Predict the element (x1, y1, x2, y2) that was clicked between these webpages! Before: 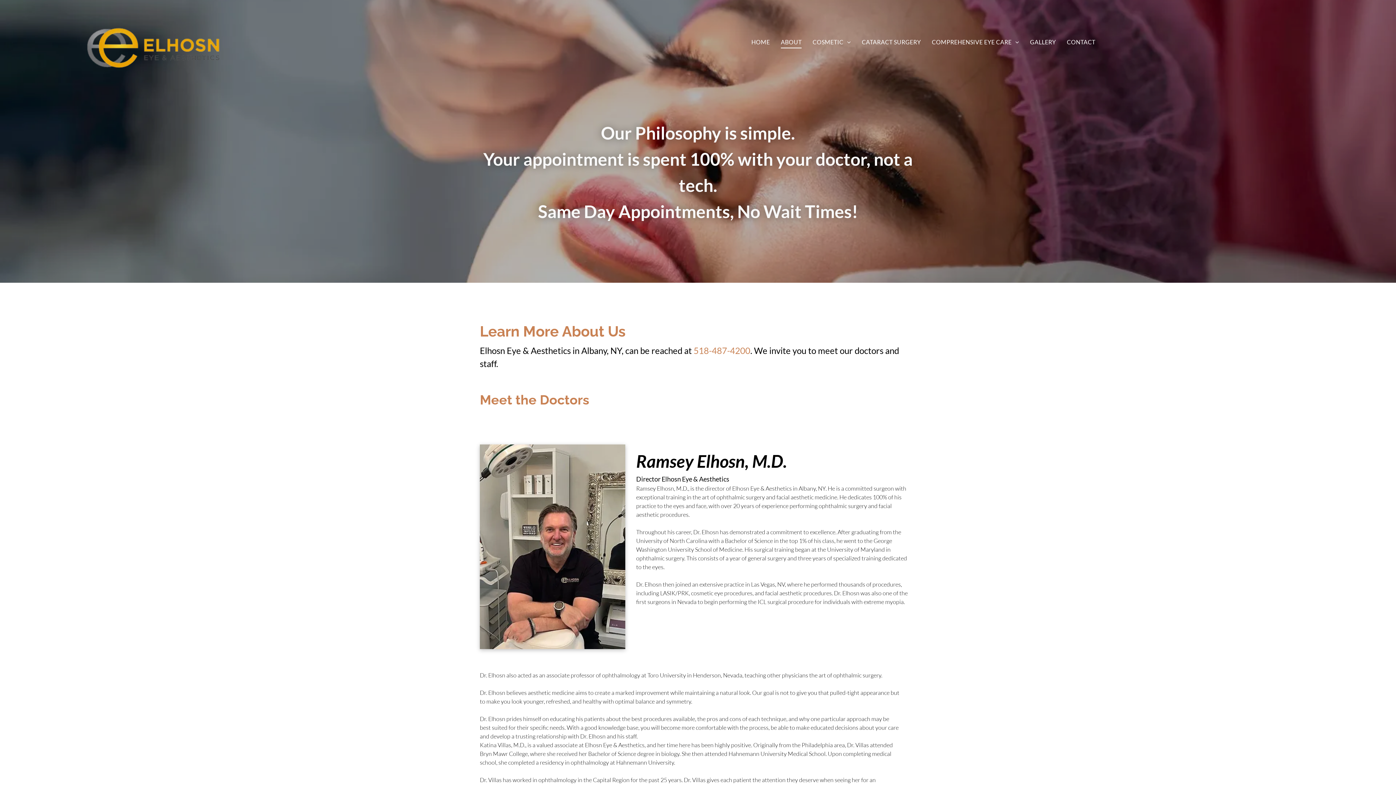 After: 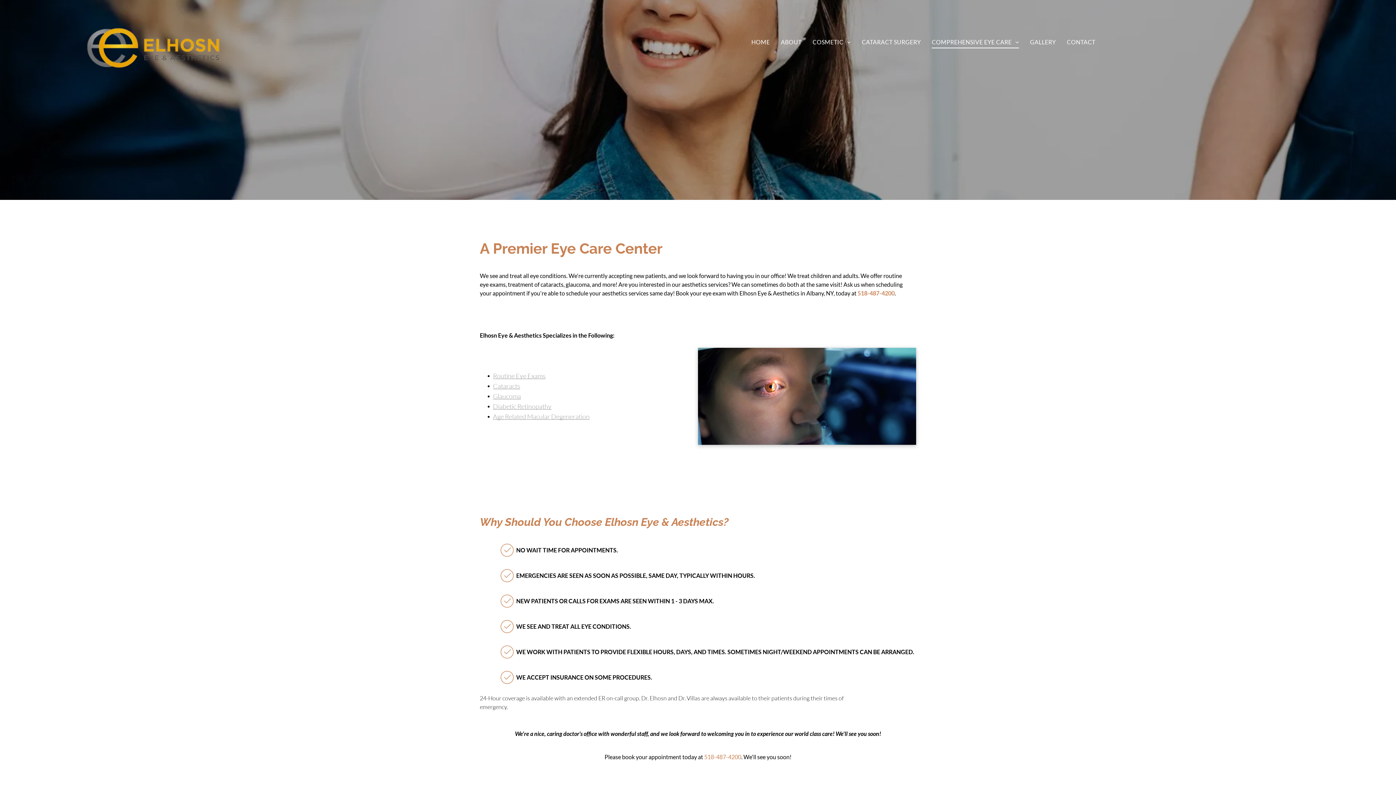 Action: label: COMPREHENSIVE EYE CARE bbox: (926, 36, 1024, 48)